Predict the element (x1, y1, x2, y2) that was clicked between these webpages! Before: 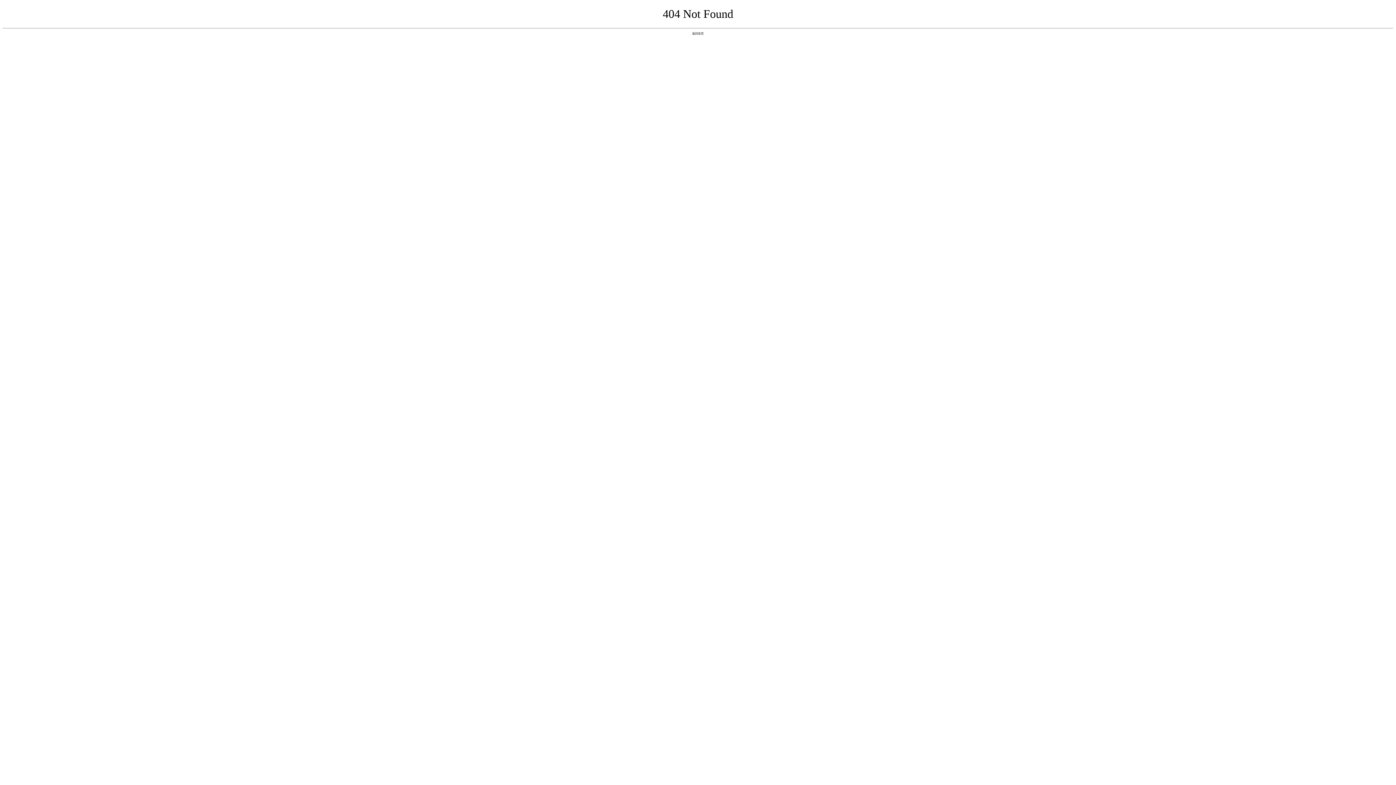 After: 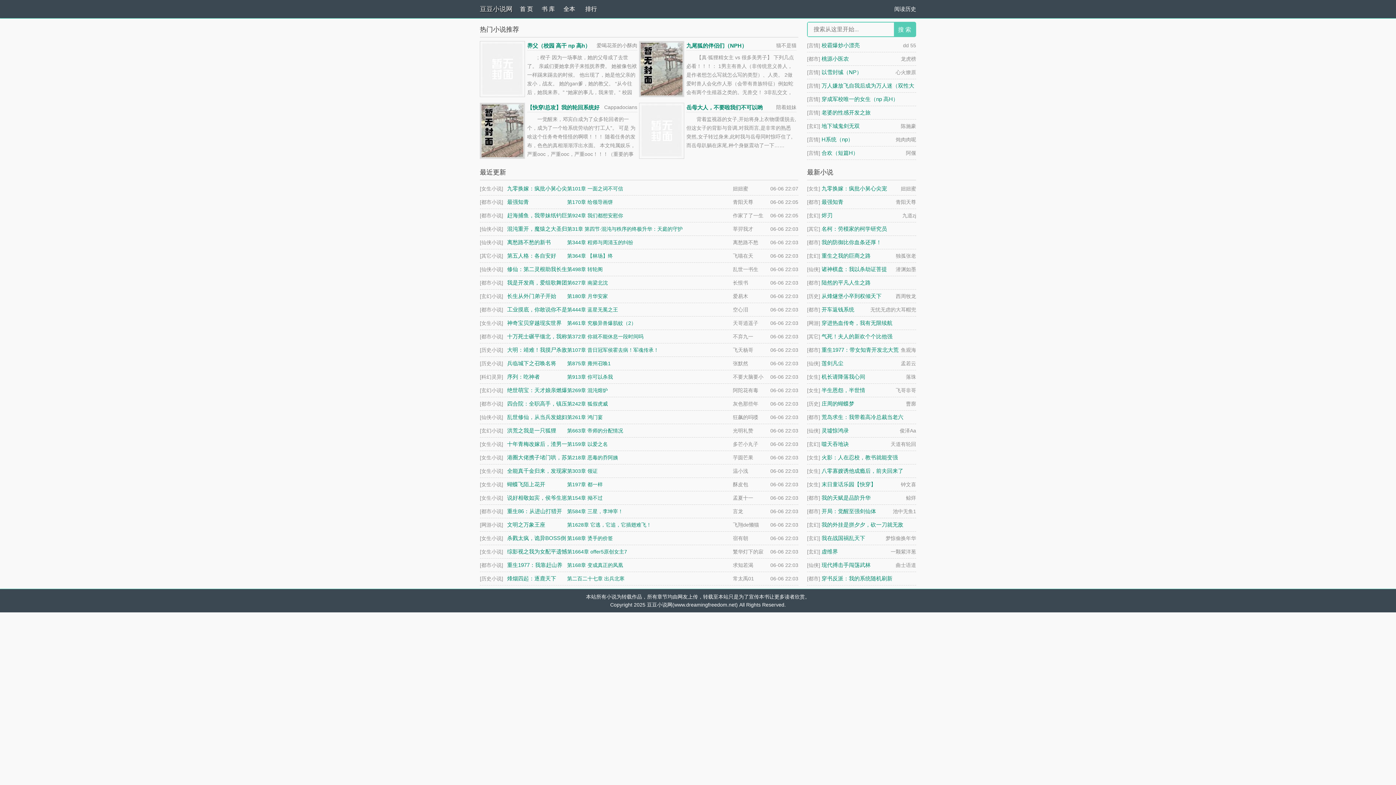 Action: bbox: (692, 31, 704, 35) label: 返回首页